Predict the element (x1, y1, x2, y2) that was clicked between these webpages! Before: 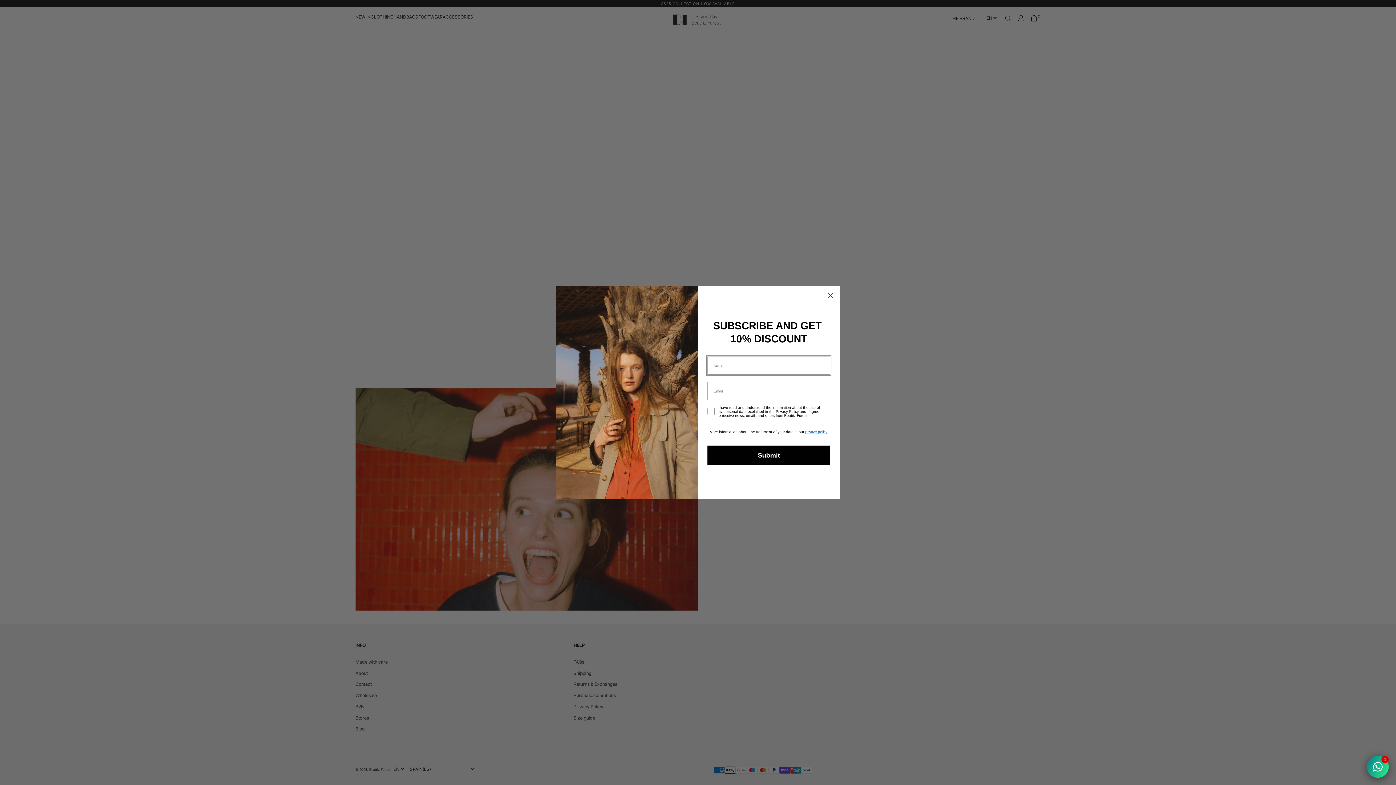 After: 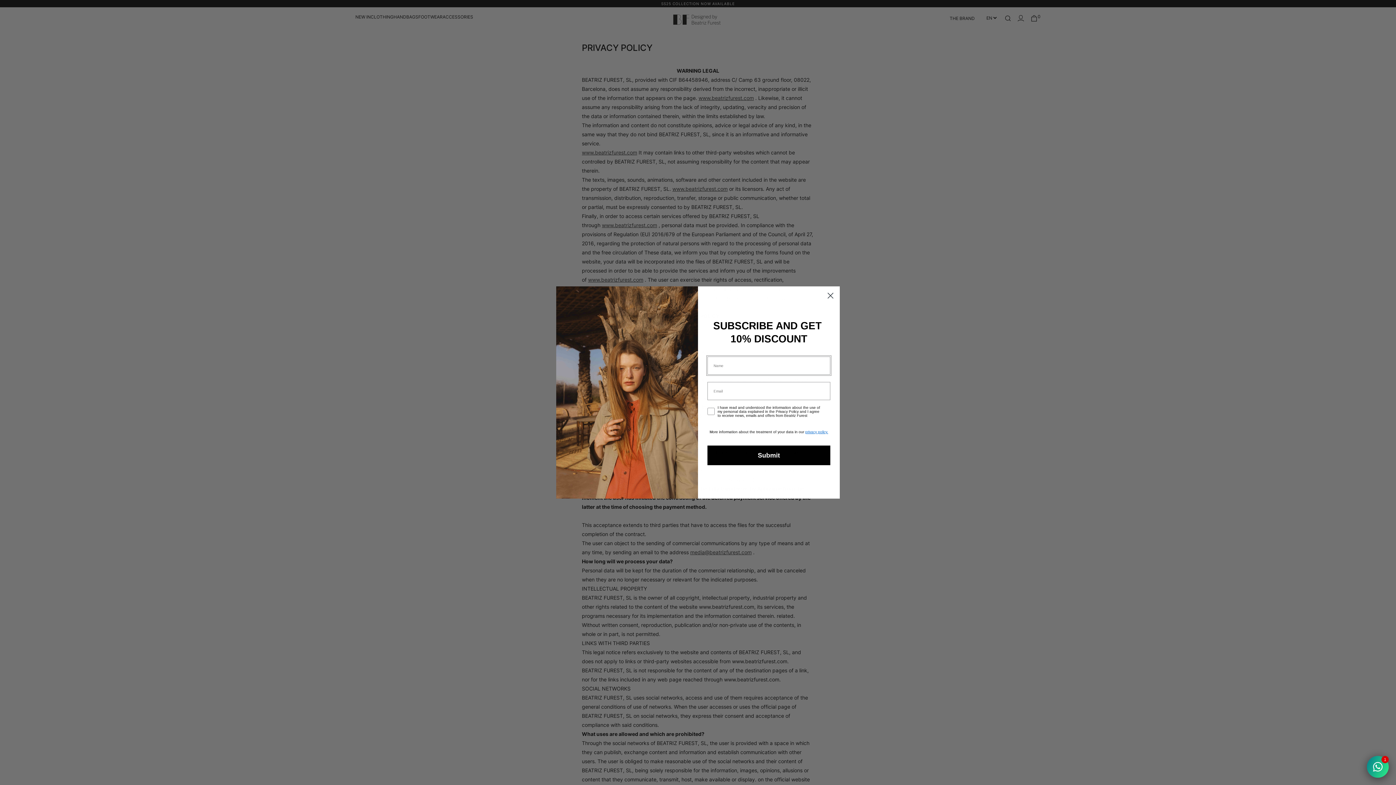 Action: label: privacy policy. bbox: (805, 447, 828, 451)